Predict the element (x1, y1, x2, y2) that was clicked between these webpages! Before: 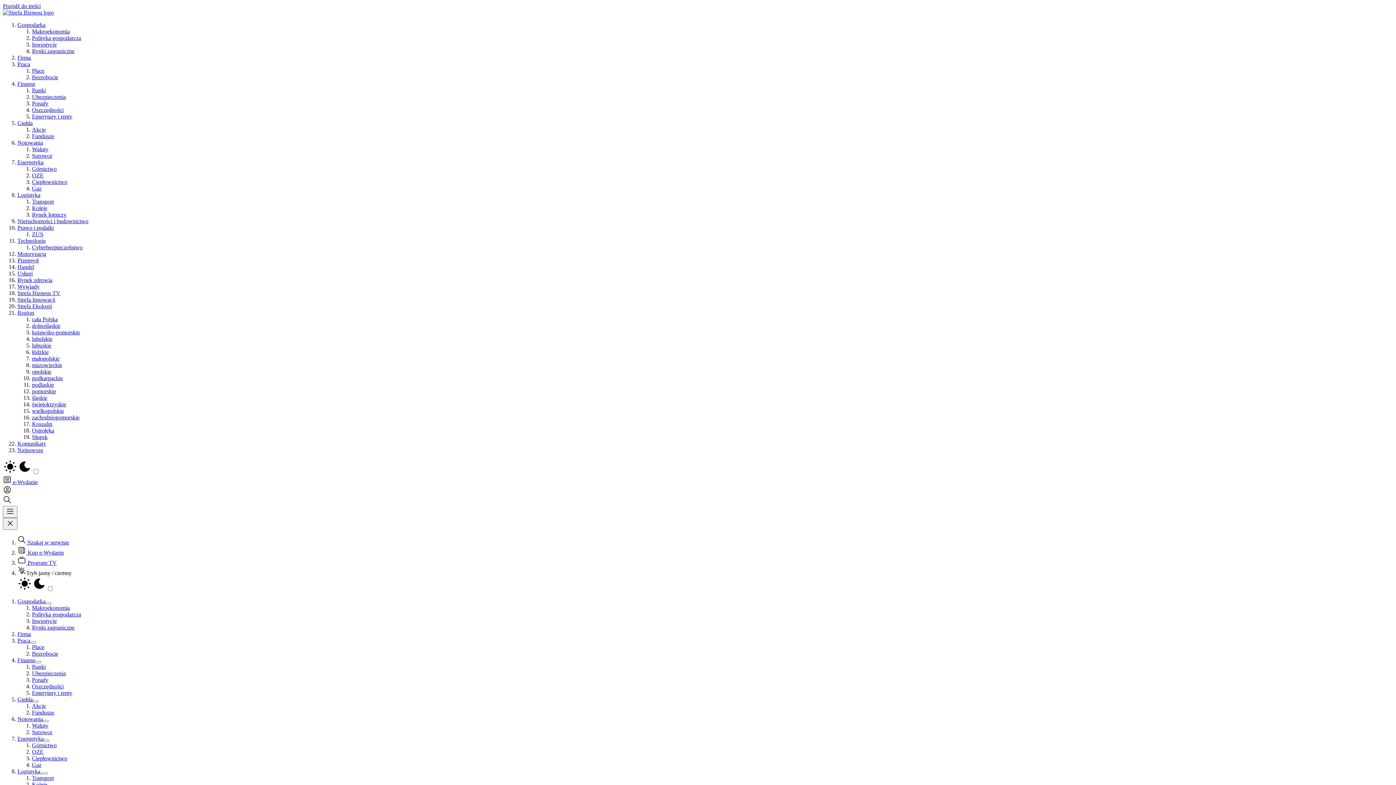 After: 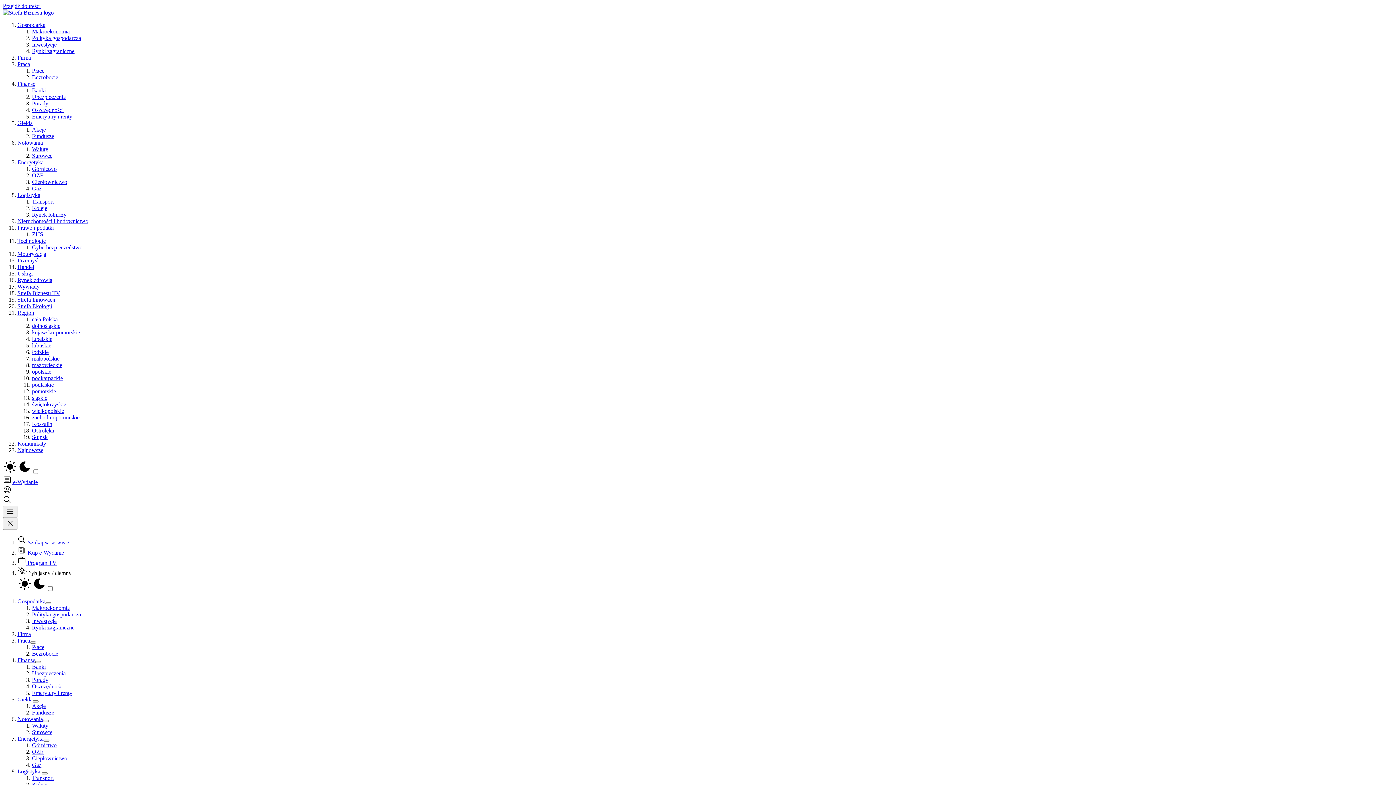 Action: label: Więcej stron w kategorii Finanse bbox: (35, 661, 41, 663)